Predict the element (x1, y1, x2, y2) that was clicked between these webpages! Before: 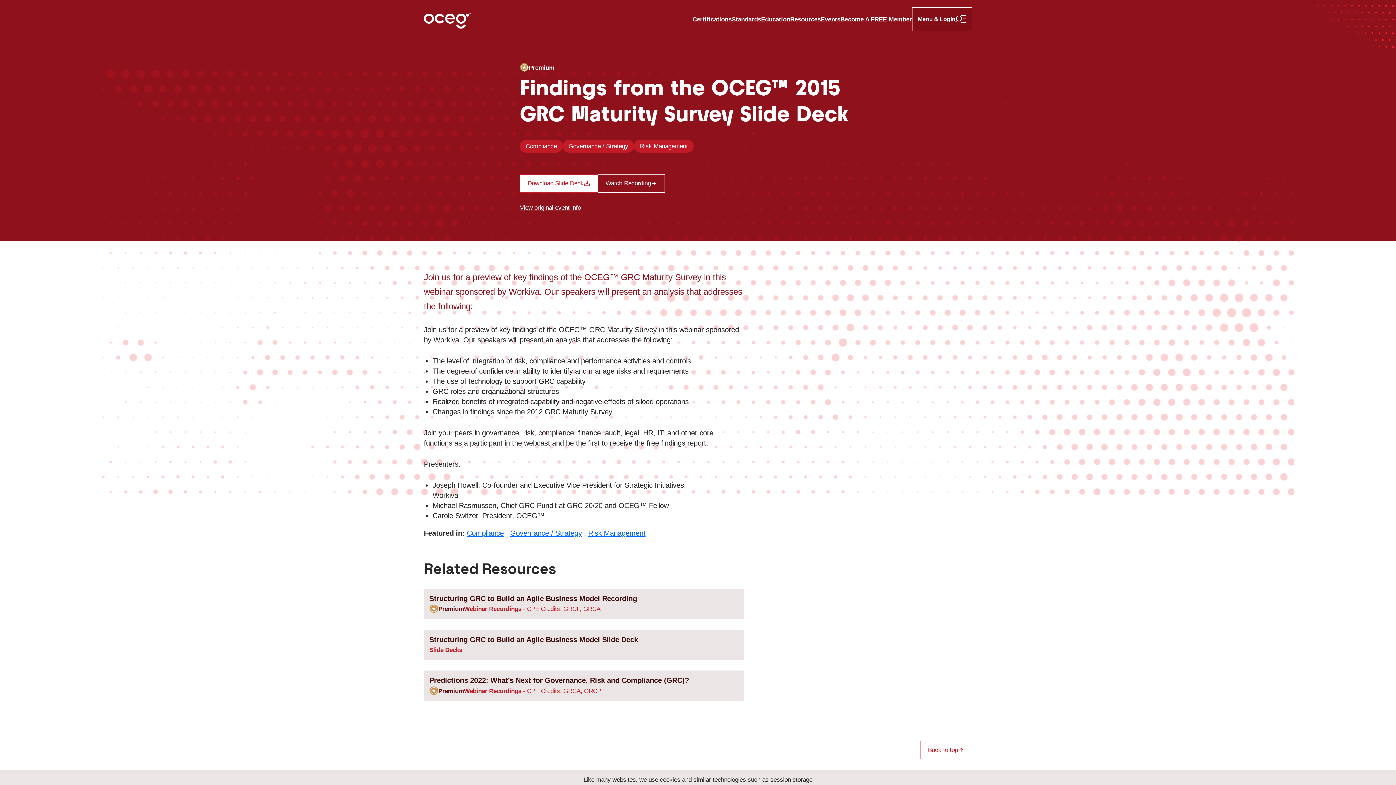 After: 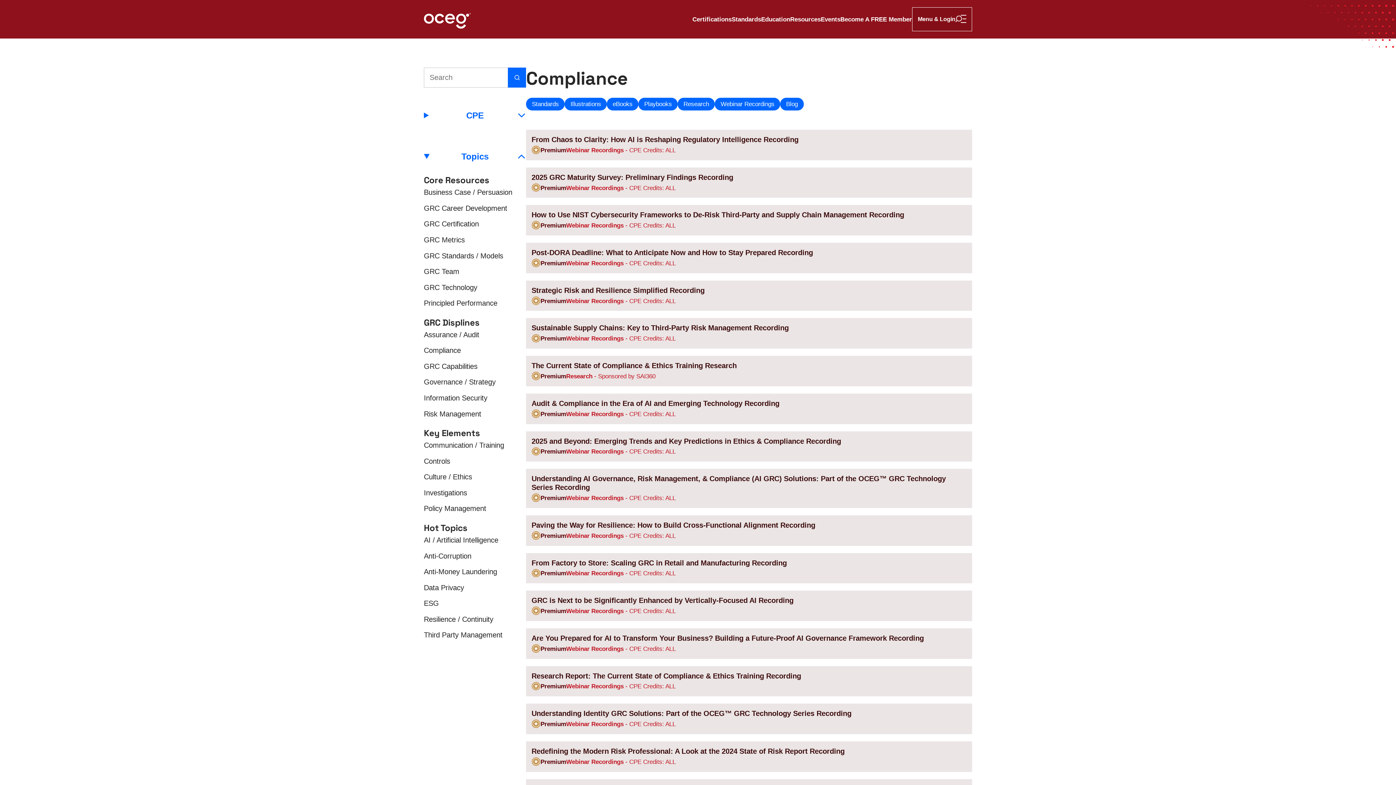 Action: bbox: (520, 139, 562, 152) label: Compliance